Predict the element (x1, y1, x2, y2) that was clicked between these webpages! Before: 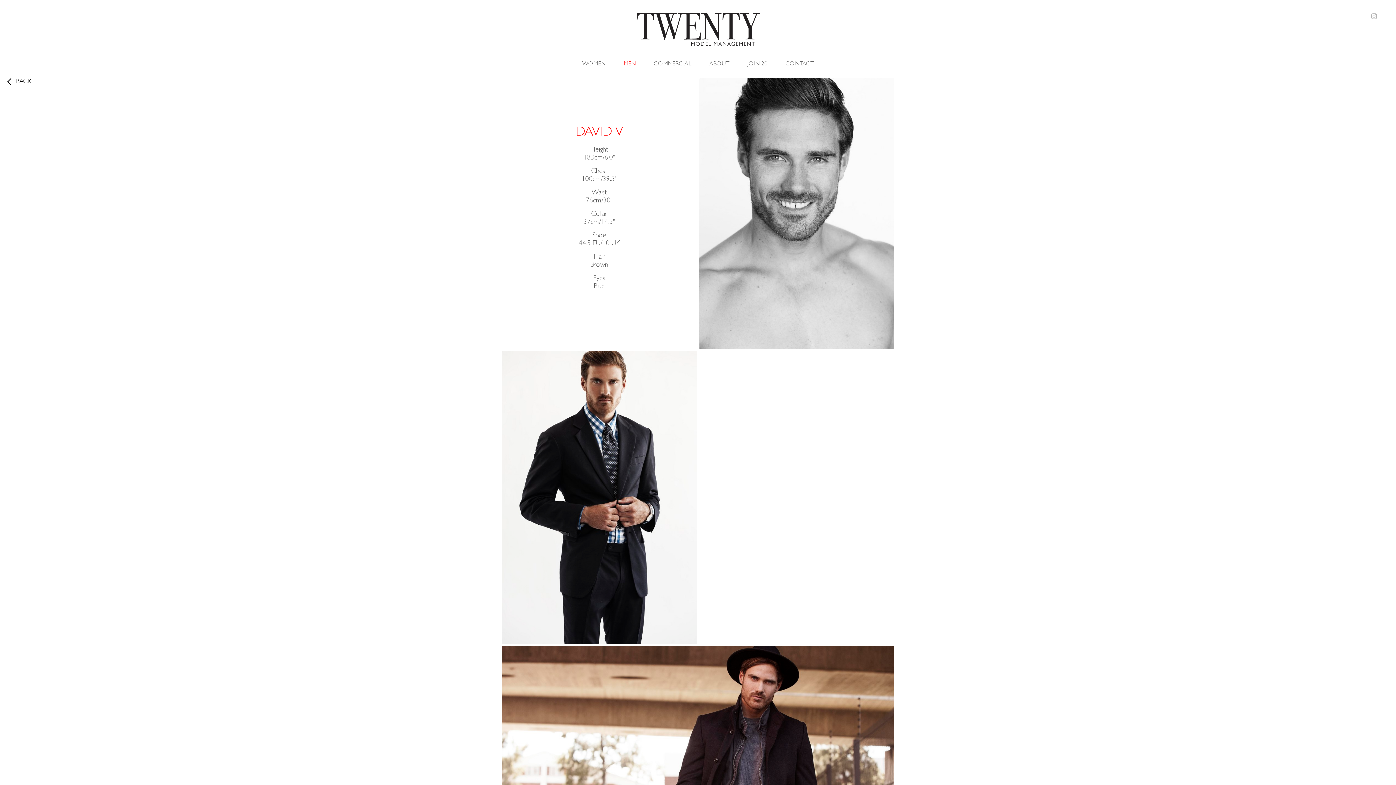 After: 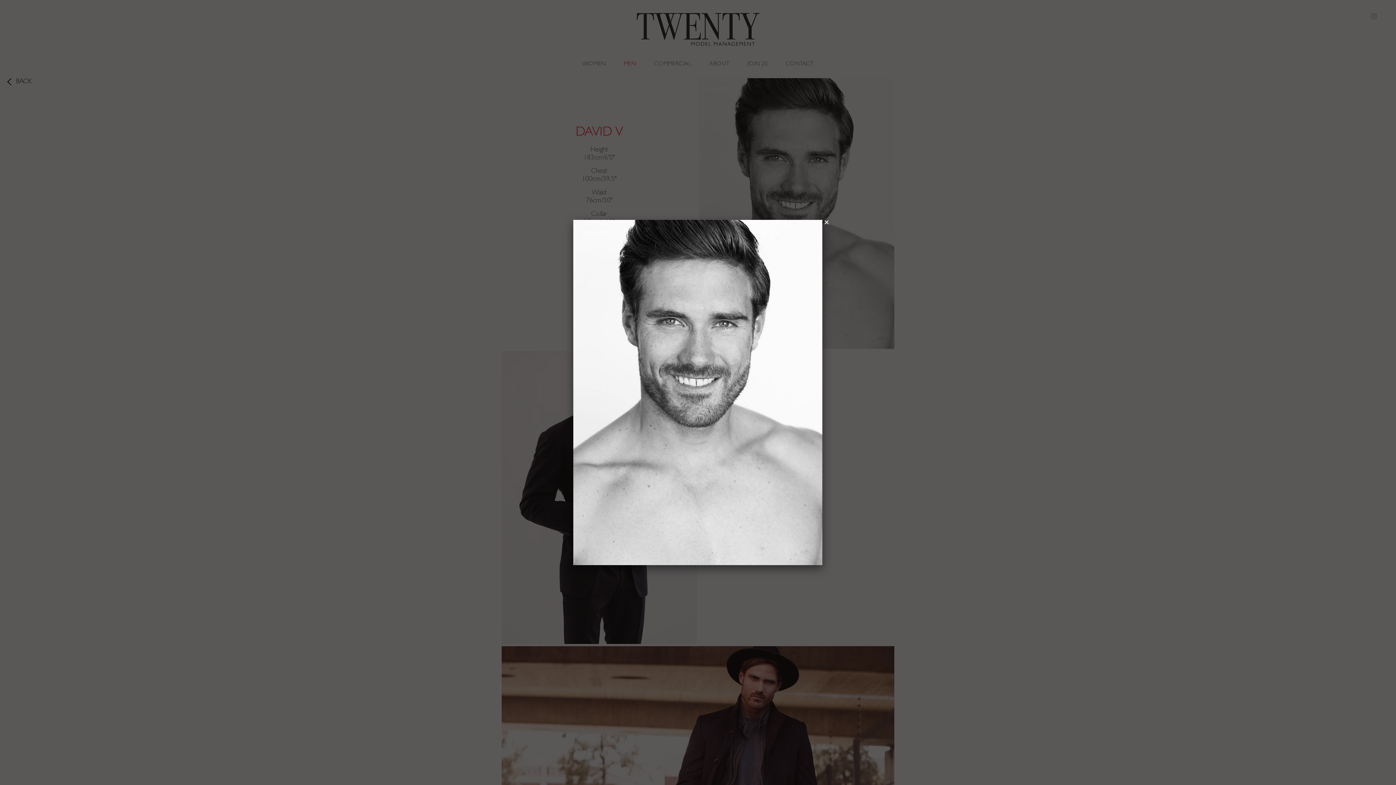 Action: bbox: (699, 78, 894, 348)